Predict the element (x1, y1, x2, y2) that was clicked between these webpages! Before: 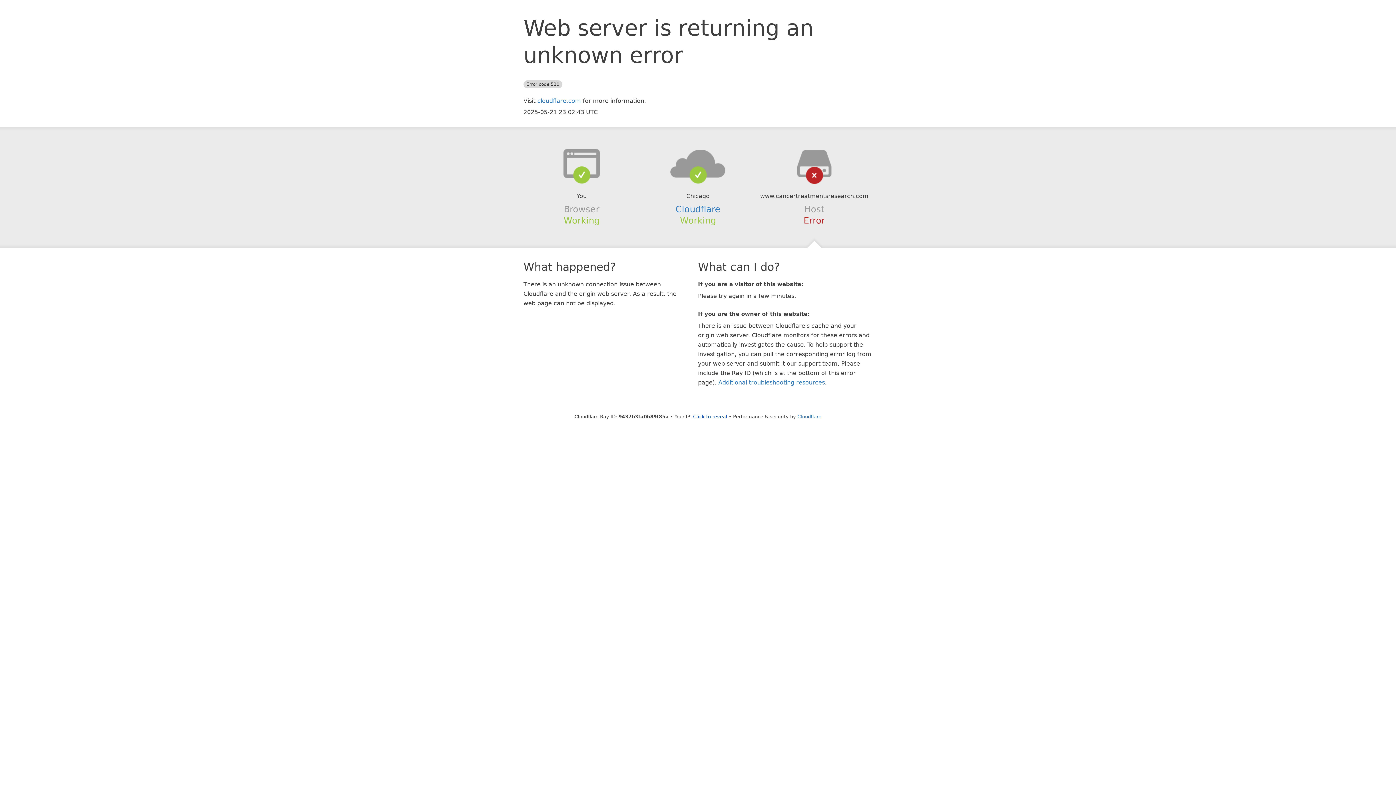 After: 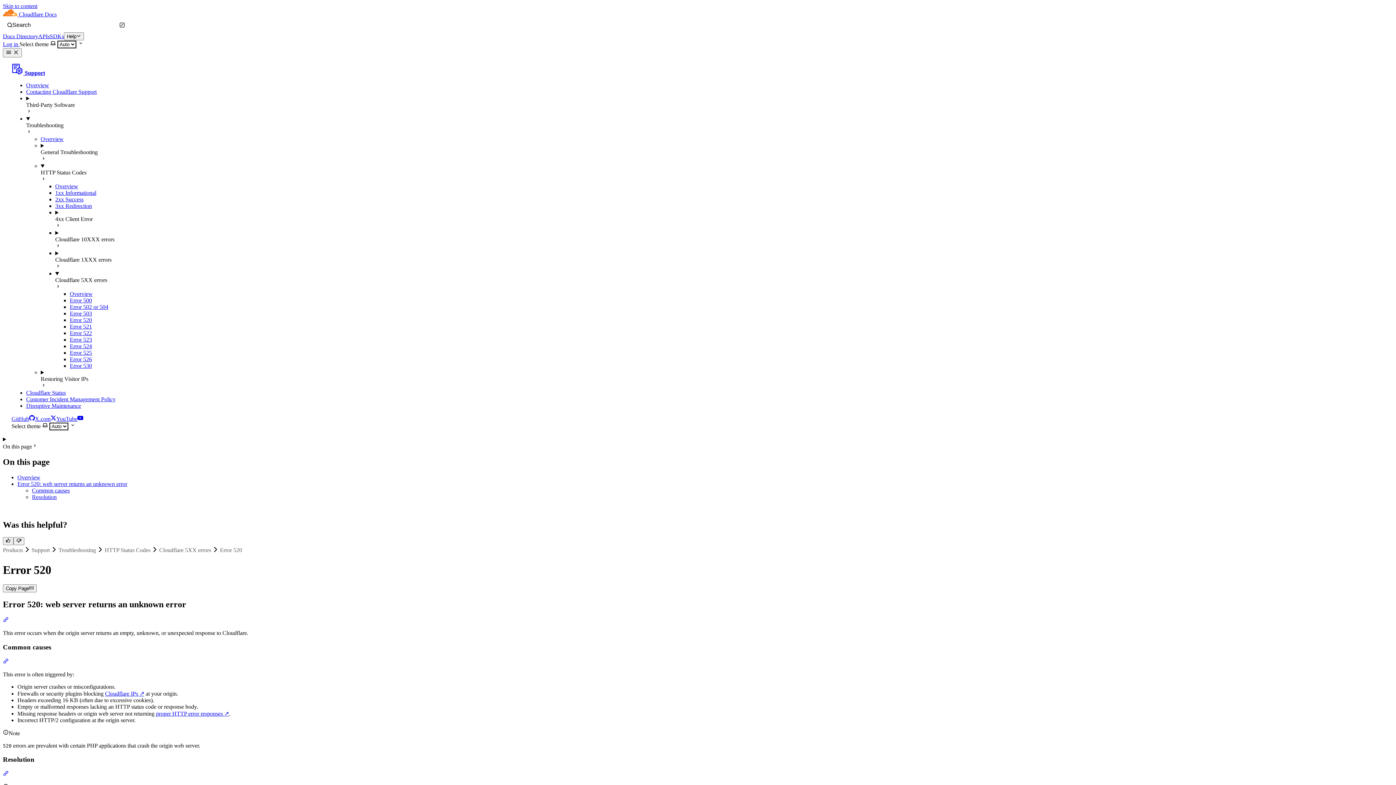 Action: label: Additional troubleshooting resources bbox: (718, 379, 825, 386)